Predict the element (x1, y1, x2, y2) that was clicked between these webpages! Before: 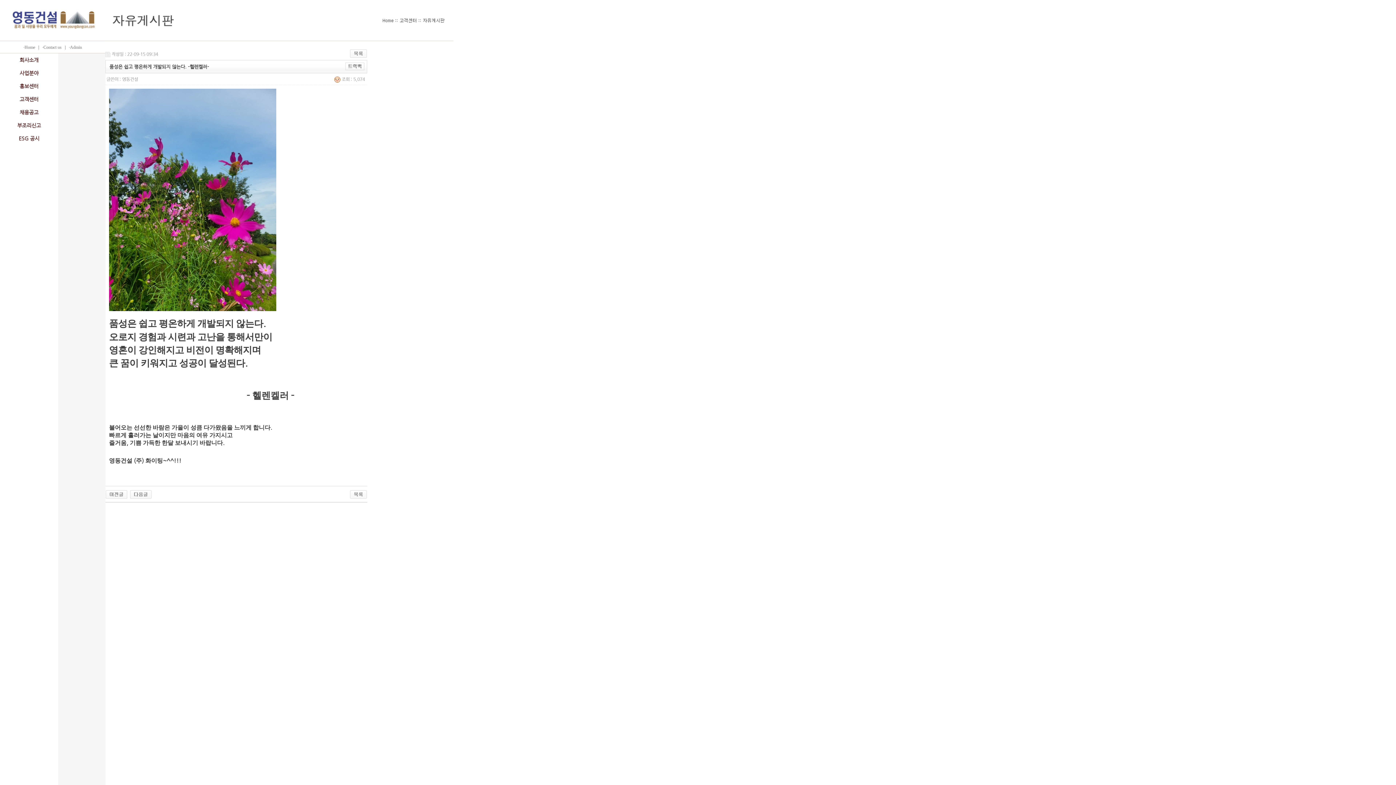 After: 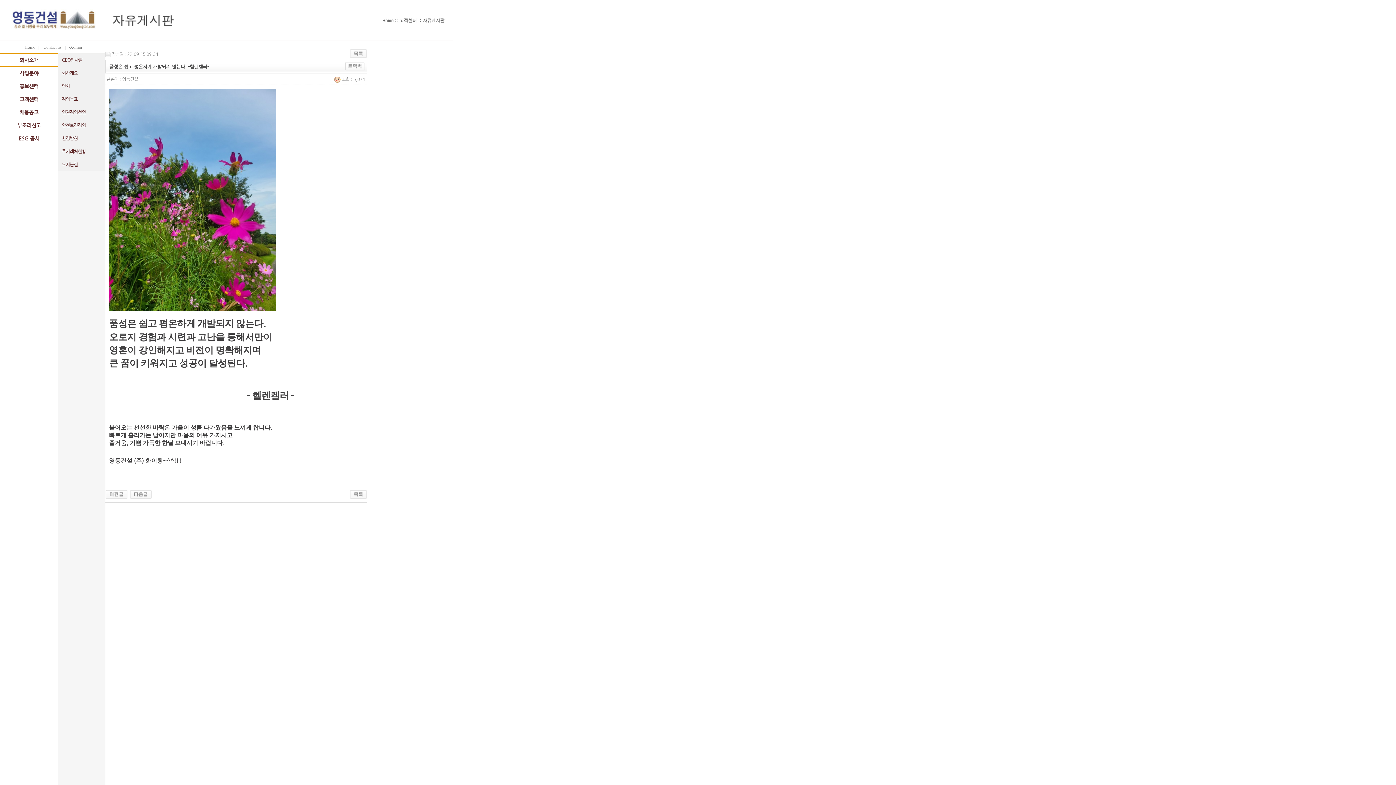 Action: bbox: (0, 53, 58, 66) label: 회사소개